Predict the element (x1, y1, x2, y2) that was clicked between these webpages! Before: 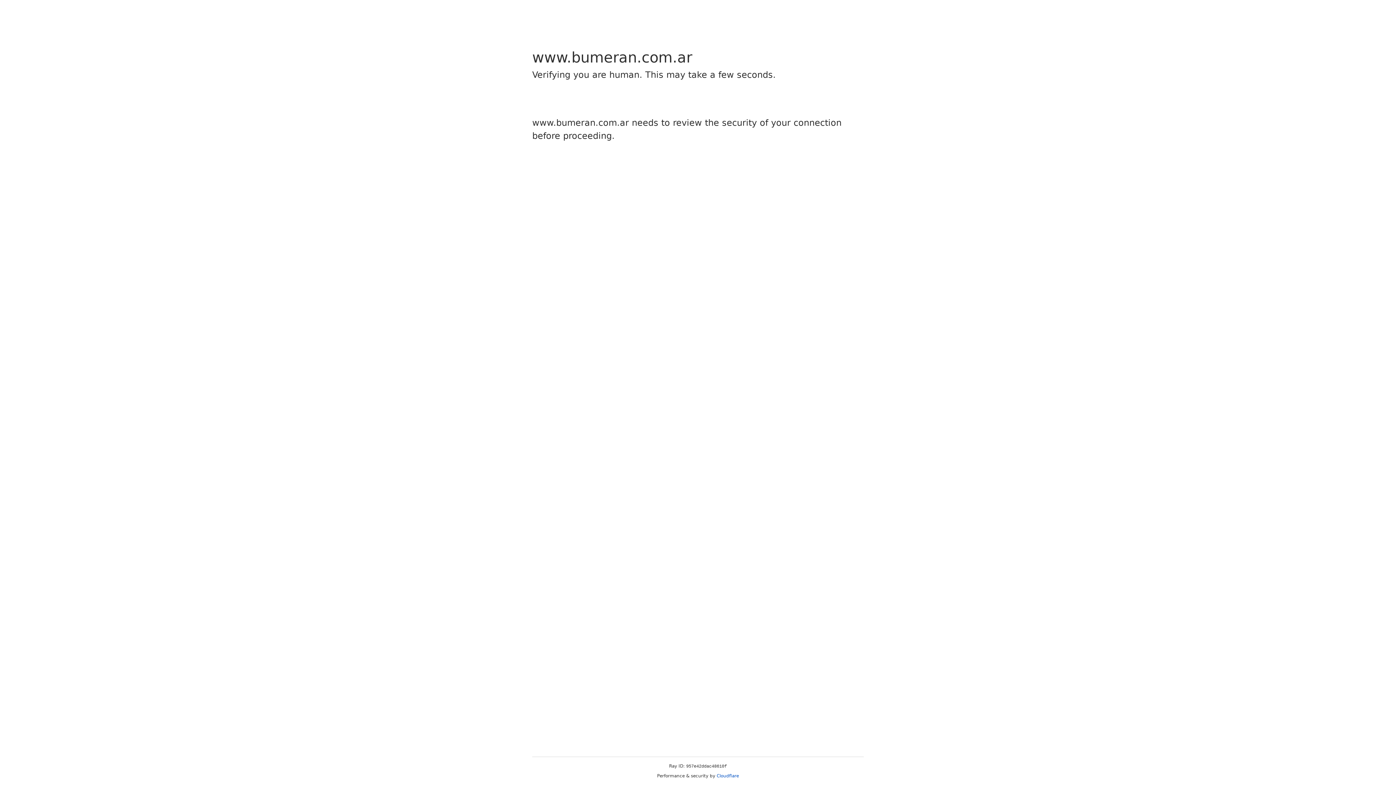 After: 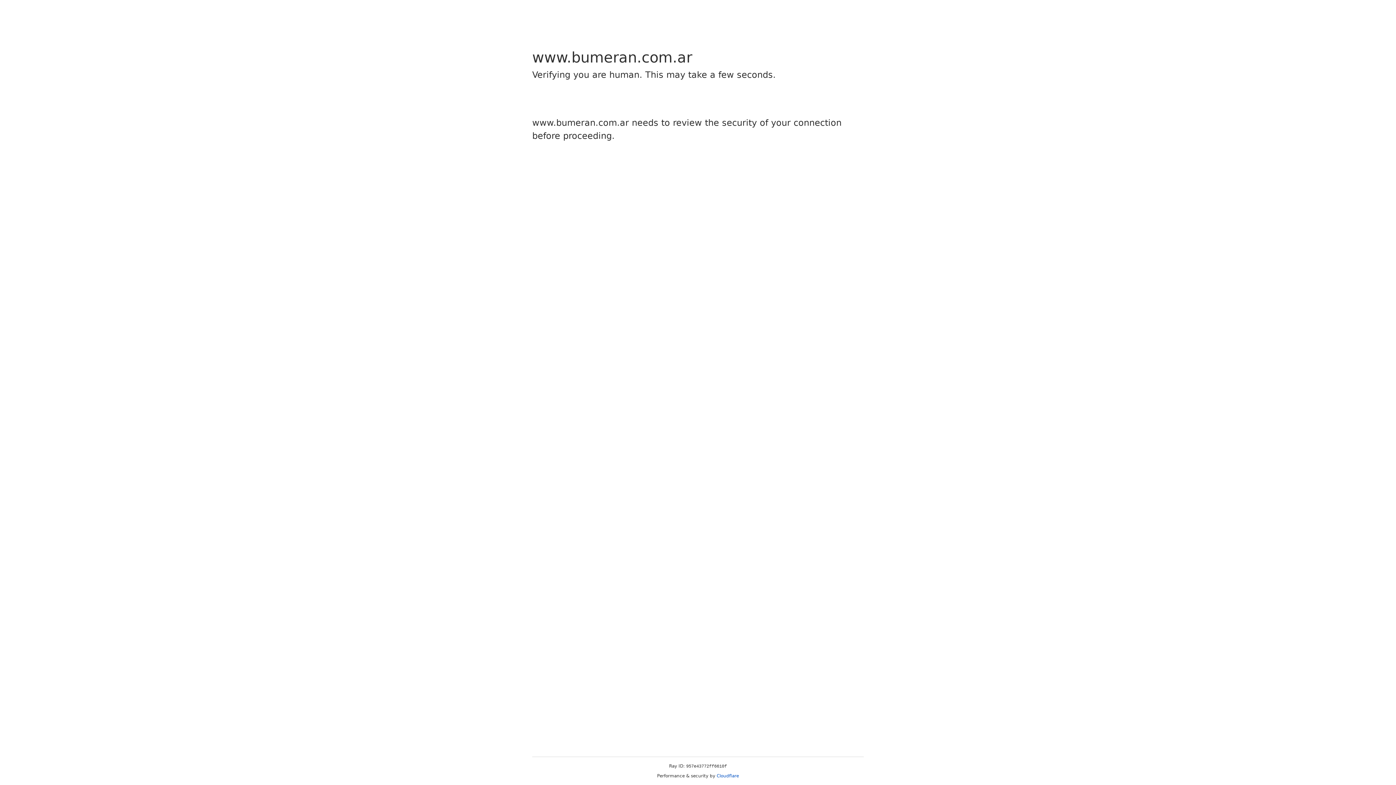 Action: label: Cloudflare bbox: (716, 773, 739, 778)